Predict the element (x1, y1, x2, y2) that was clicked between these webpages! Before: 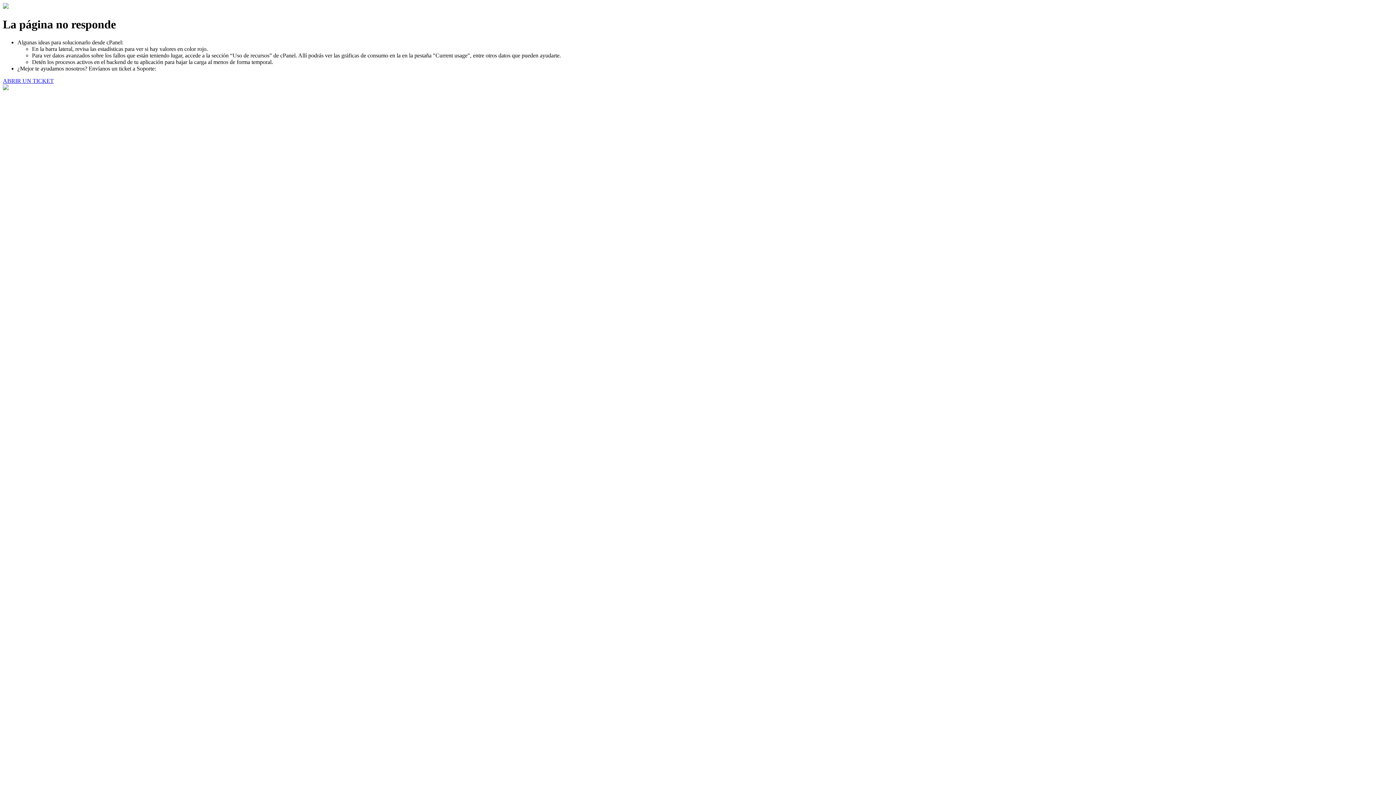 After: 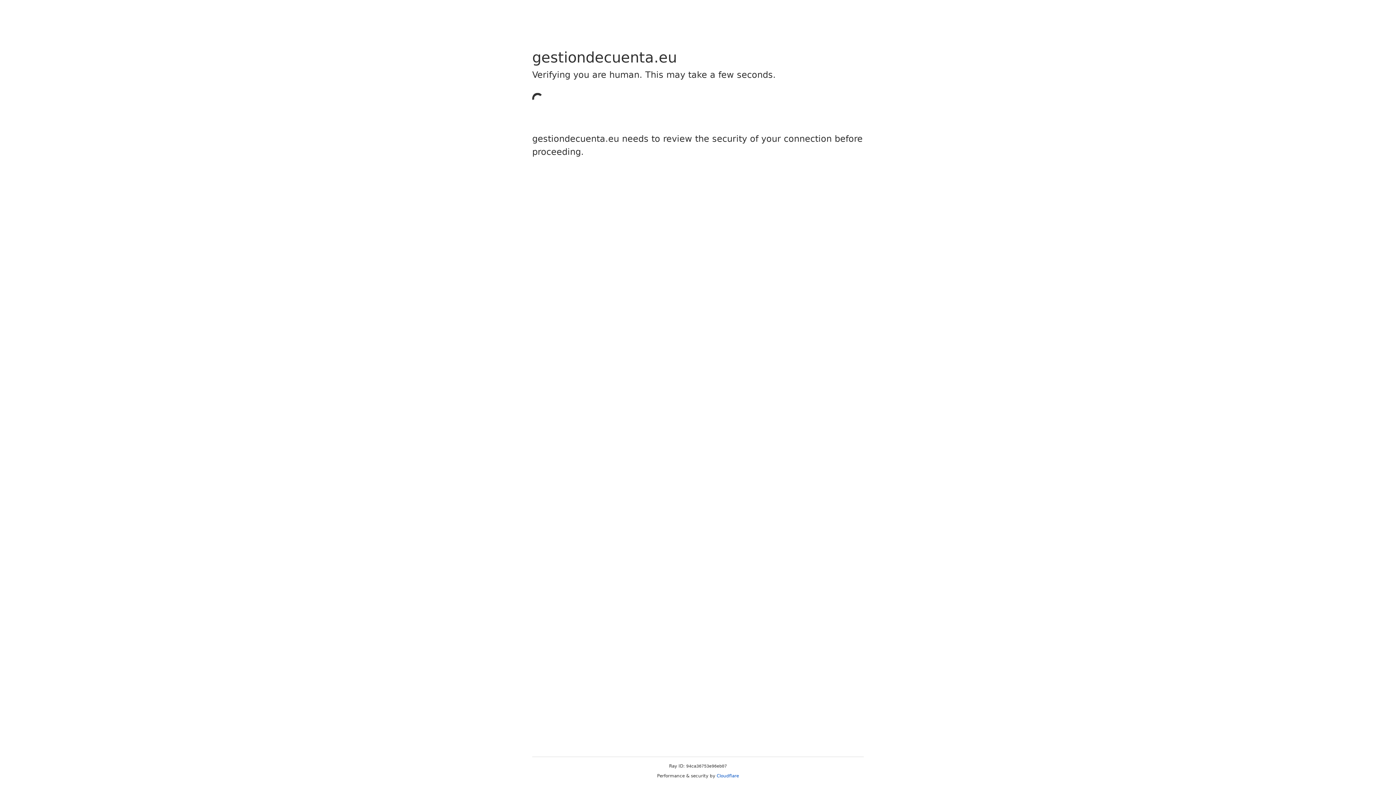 Action: bbox: (2, 77, 53, 83) label: ABRIR UN TICKET